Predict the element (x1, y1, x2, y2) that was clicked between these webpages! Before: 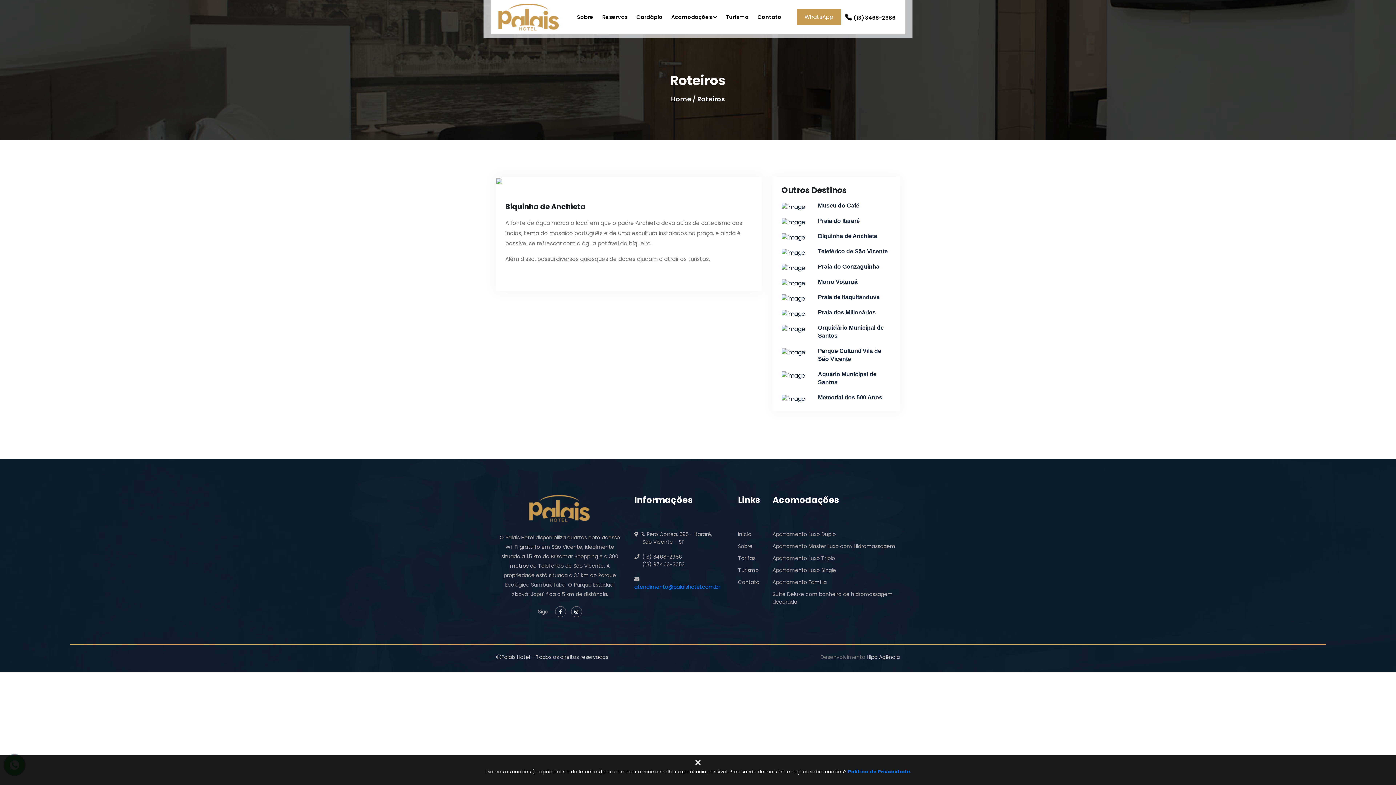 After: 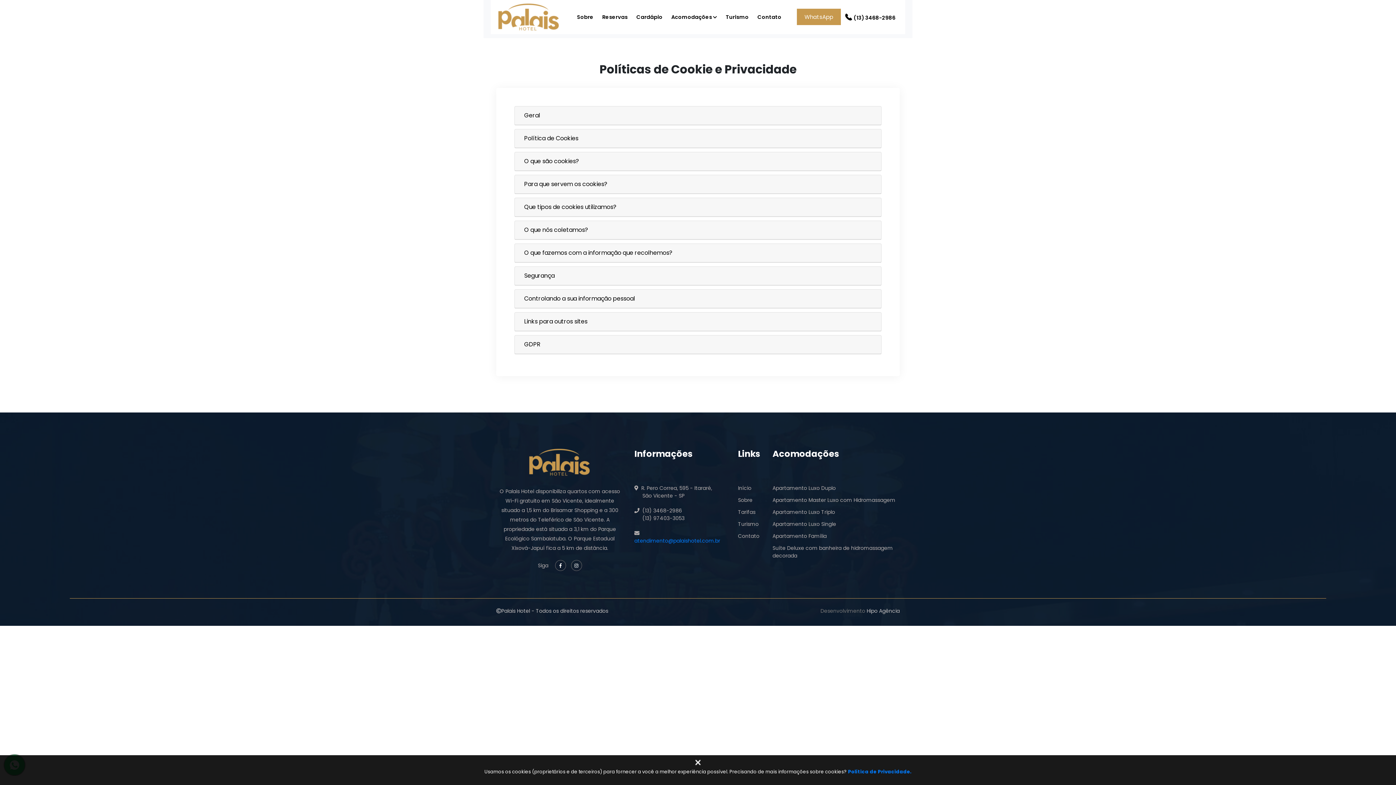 Action: label: Política de Privacidade. bbox: (848, 768, 911, 775)